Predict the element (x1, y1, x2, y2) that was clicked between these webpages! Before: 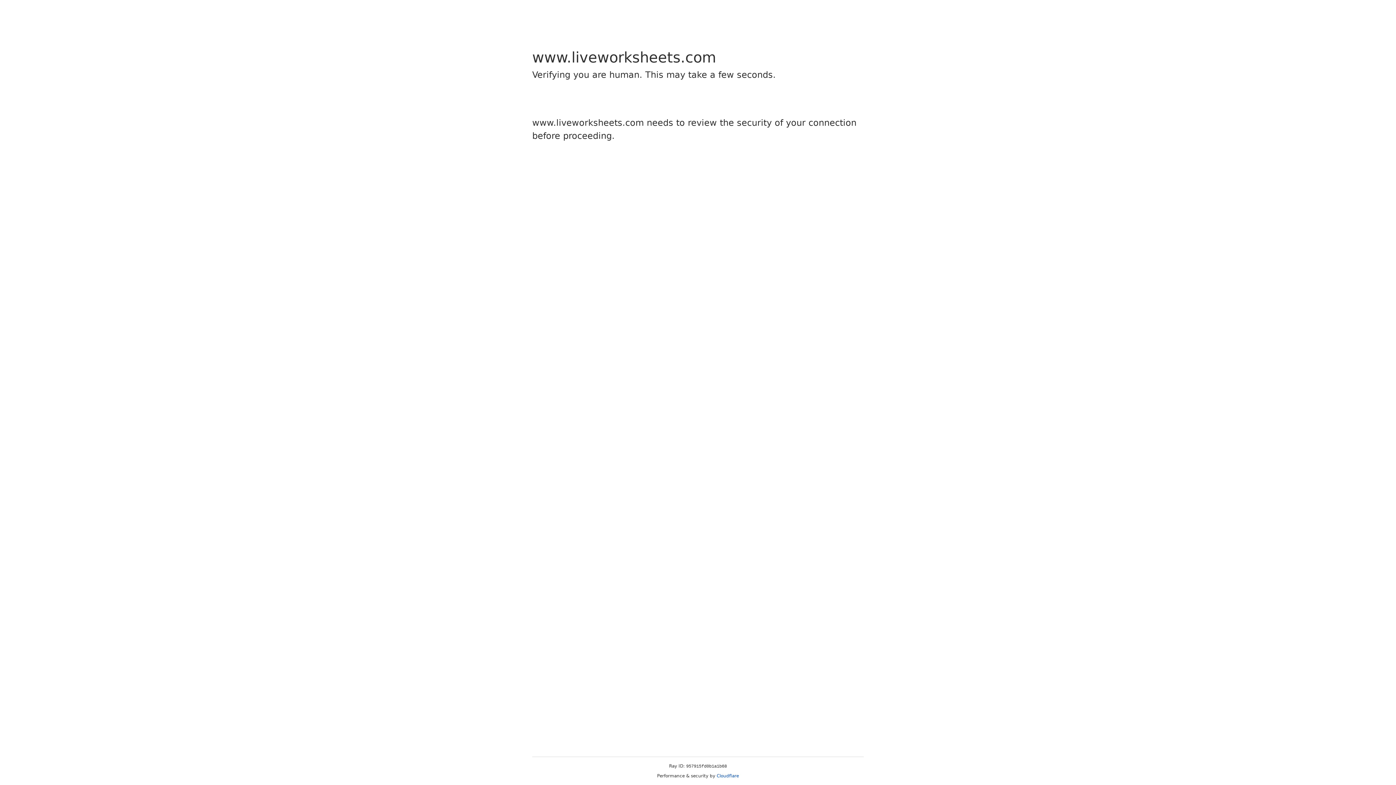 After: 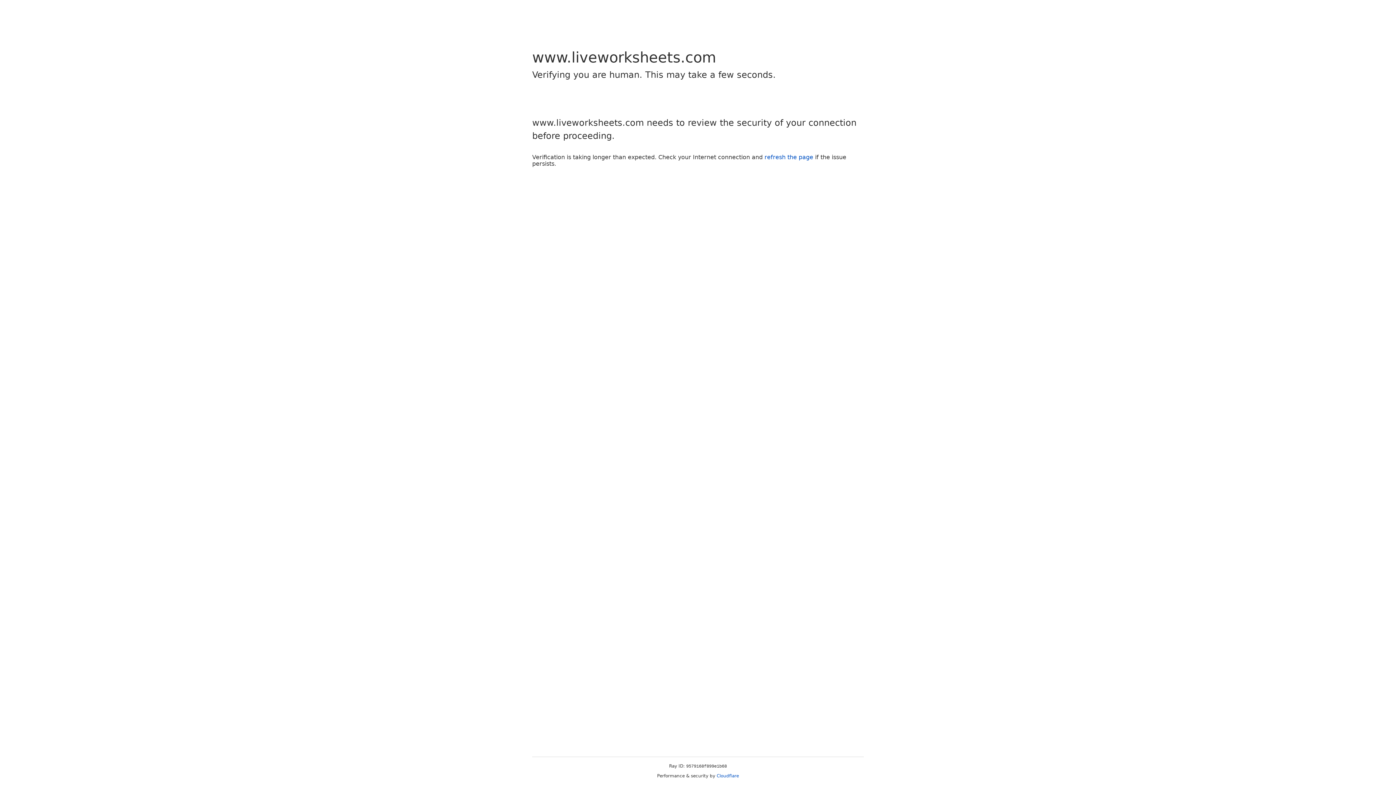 Action: label: Cloudflare bbox: (716, 773, 739, 778)